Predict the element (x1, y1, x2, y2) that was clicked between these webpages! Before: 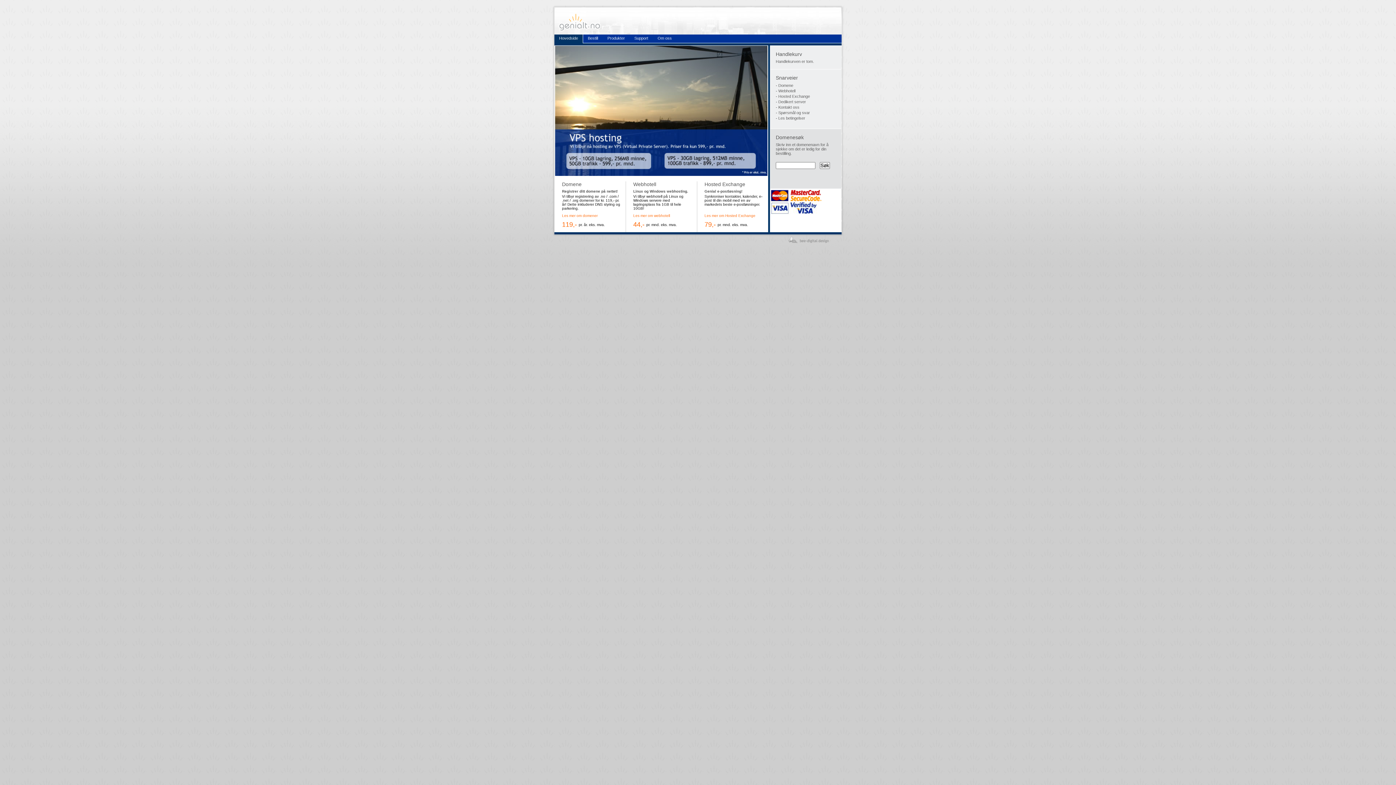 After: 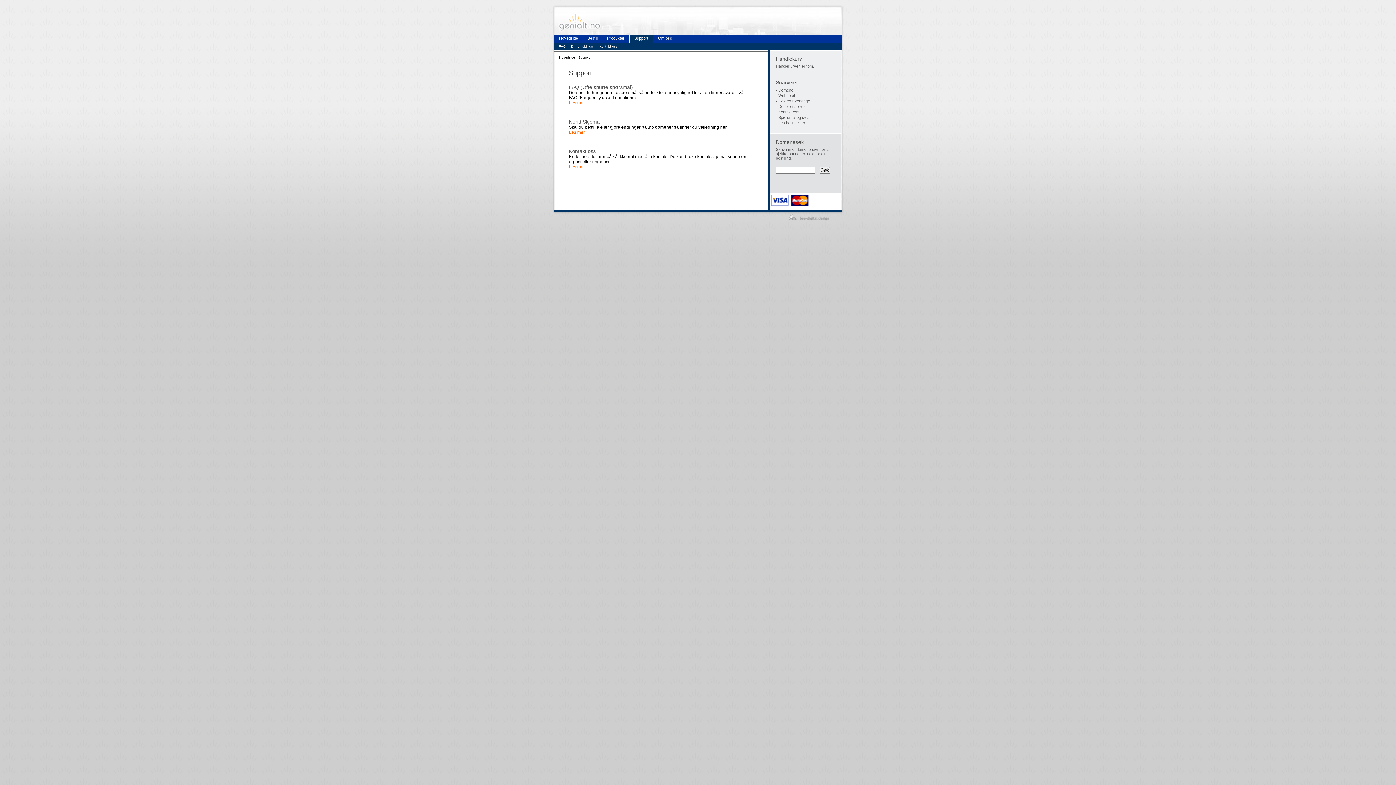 Action: label: Support bbox: (629, 34, 653, 42)